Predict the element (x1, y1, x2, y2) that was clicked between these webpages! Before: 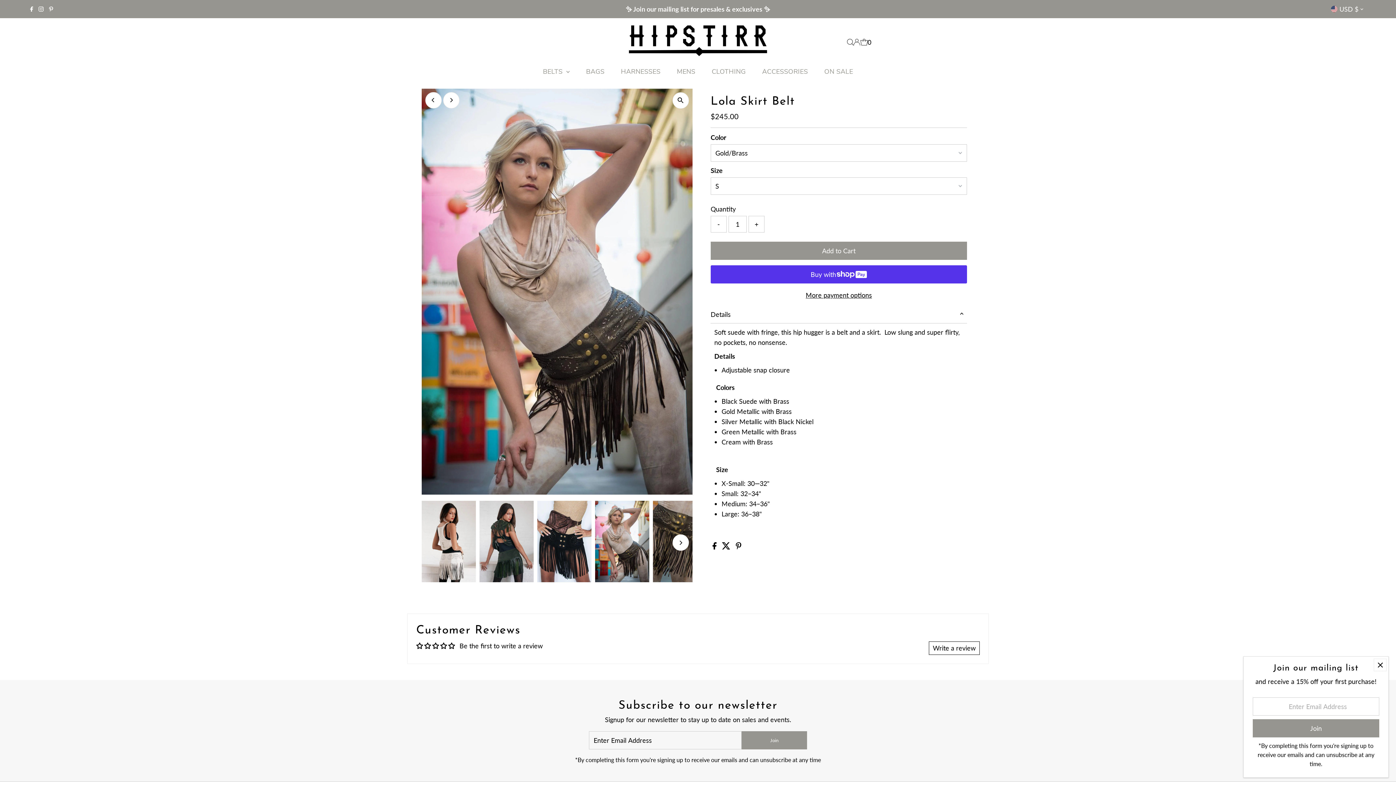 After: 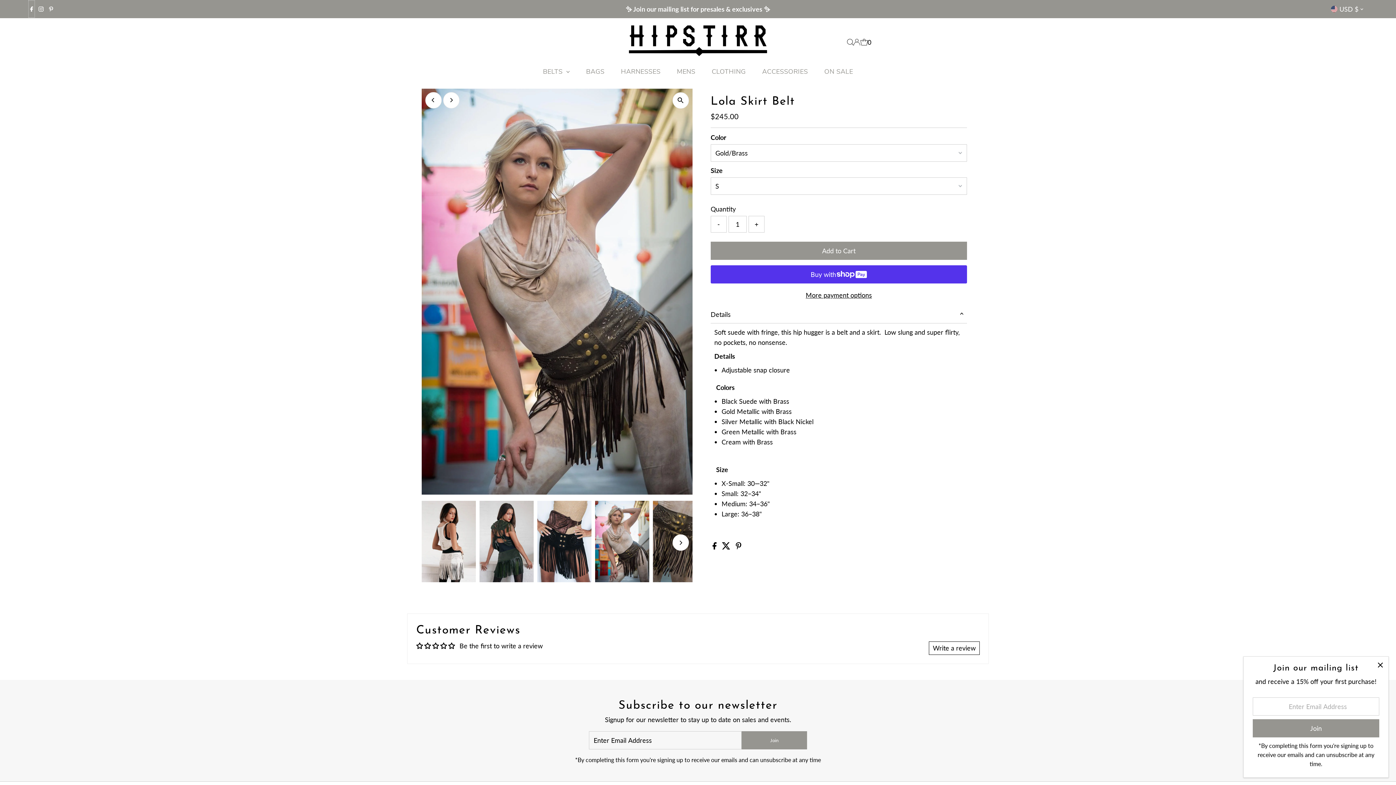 Action: label: Facebook bbox: (28, 0, 34, 17)